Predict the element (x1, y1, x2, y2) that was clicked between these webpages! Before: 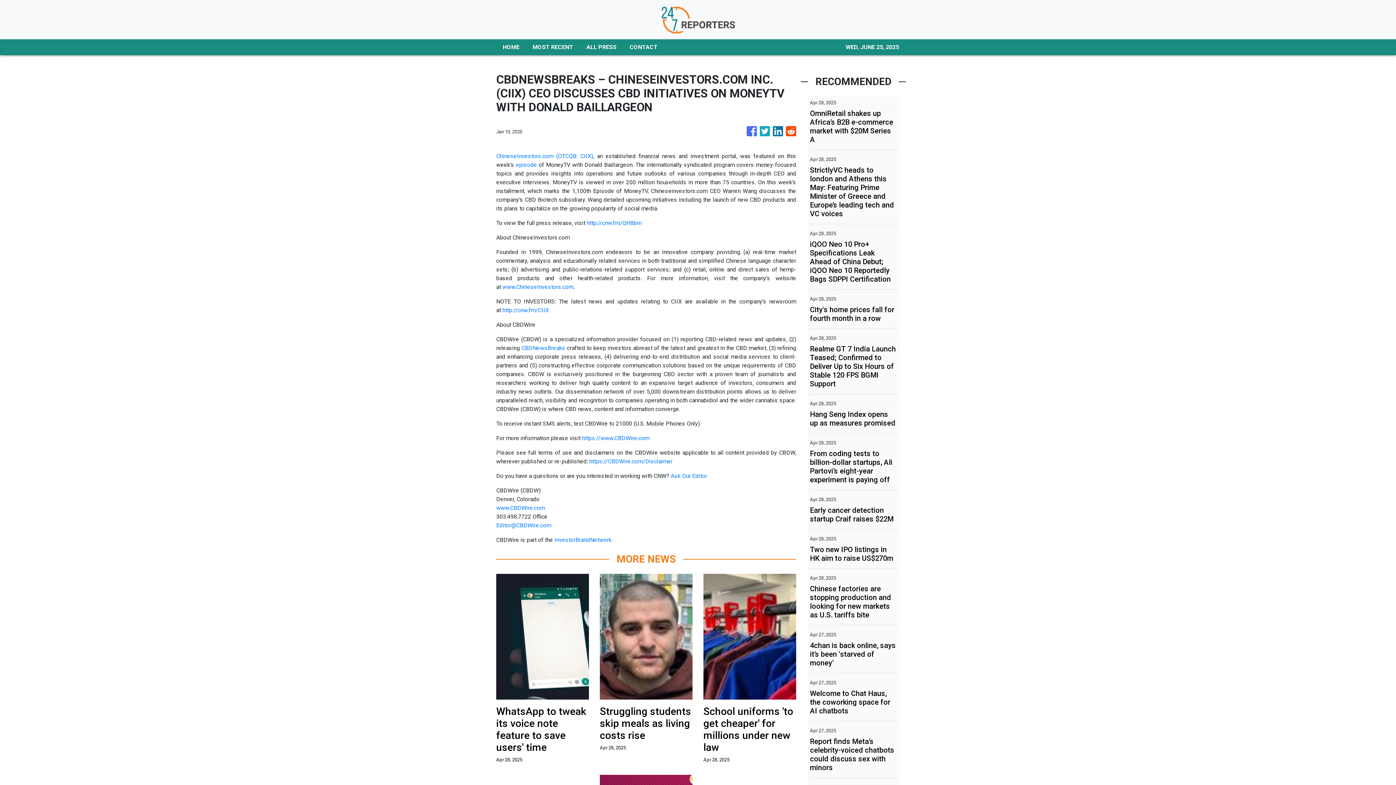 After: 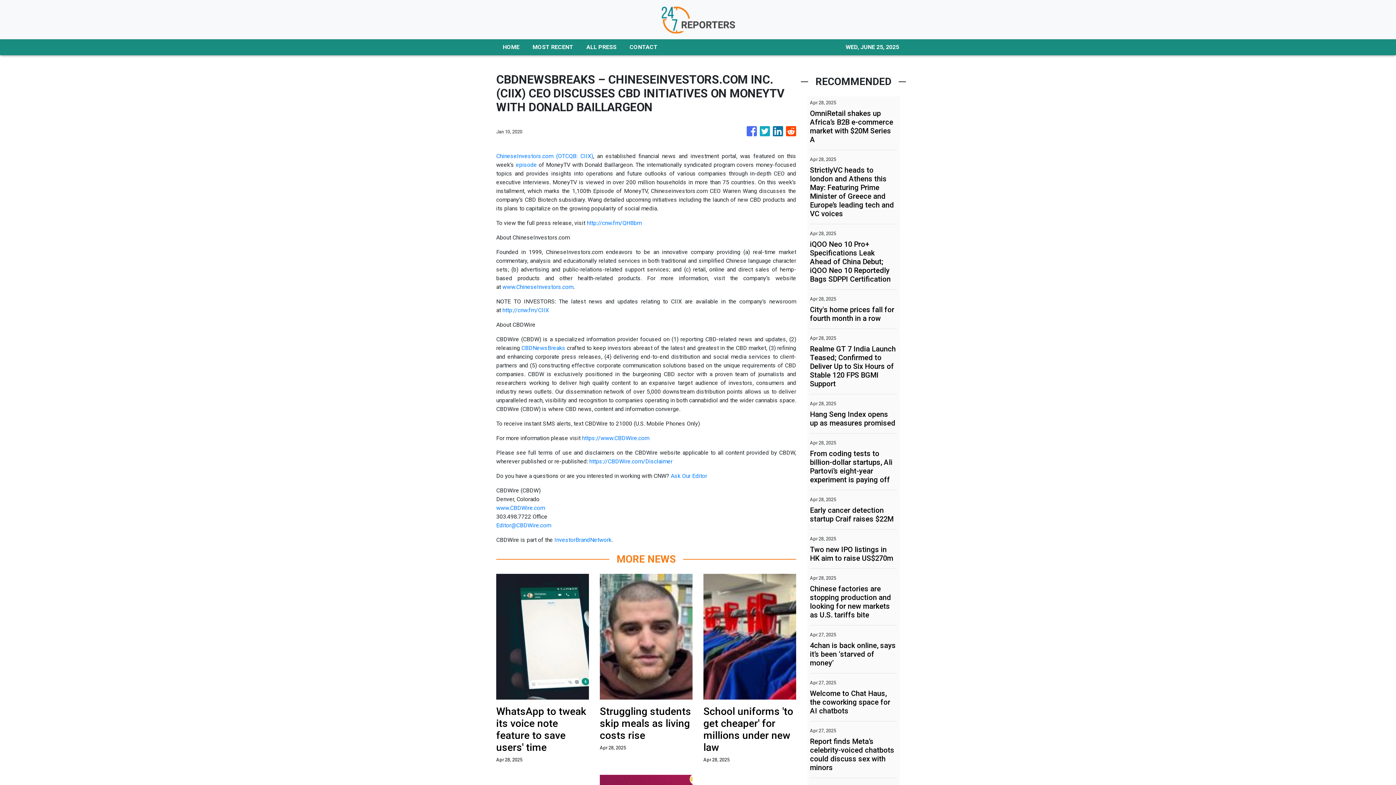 Action: label: episode bbox: (516, 161, 537, 168)